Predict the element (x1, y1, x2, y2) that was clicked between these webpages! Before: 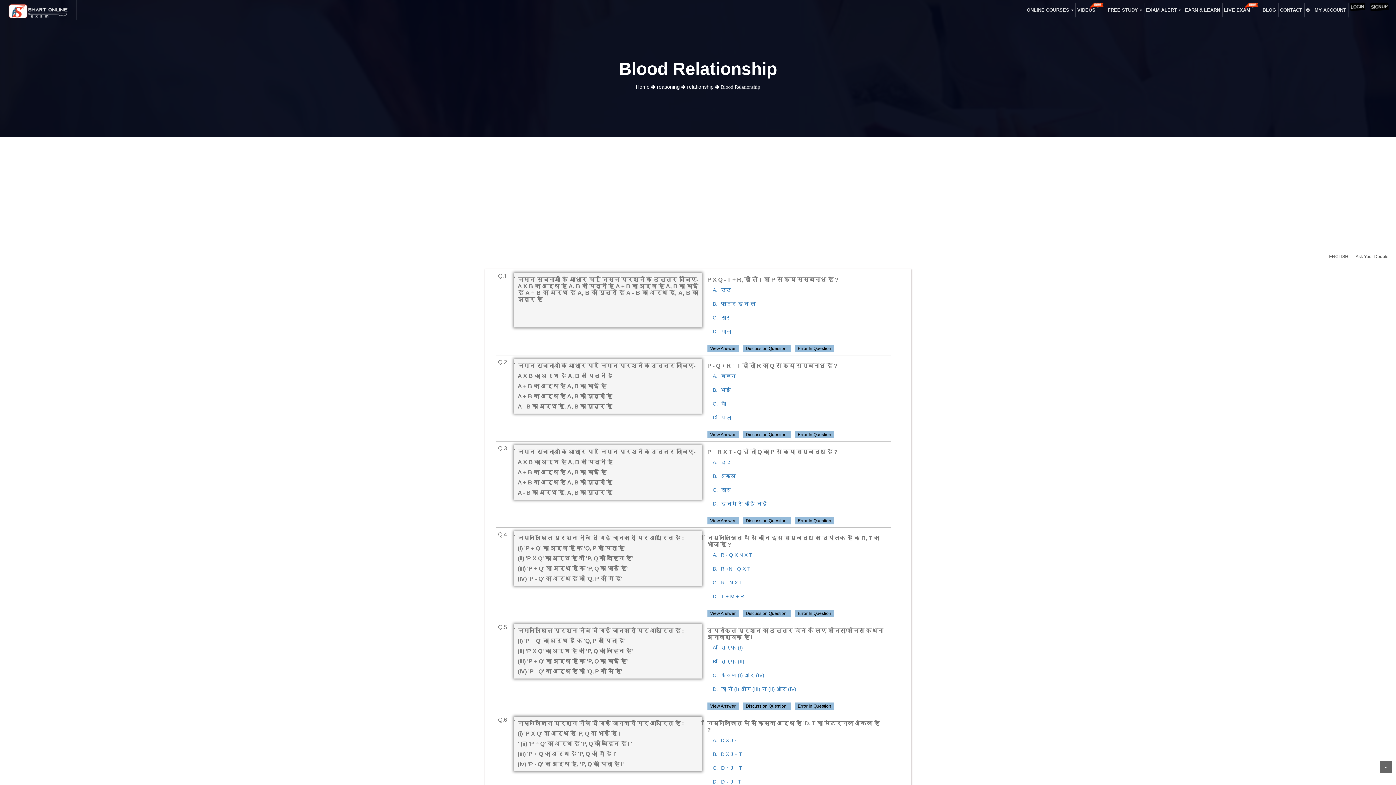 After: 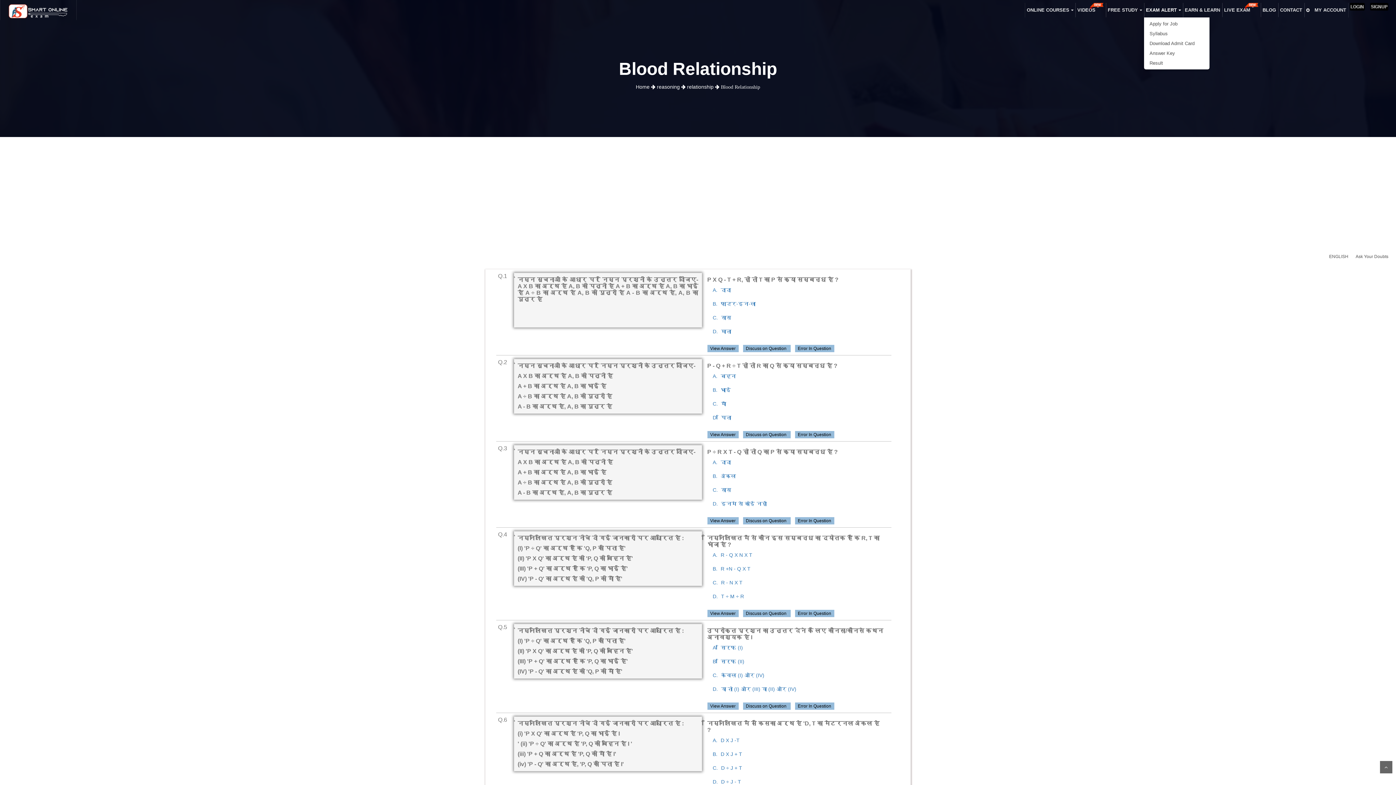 Action: label: EXAM ALERT bbox: (1144, 2, 1183, 17)